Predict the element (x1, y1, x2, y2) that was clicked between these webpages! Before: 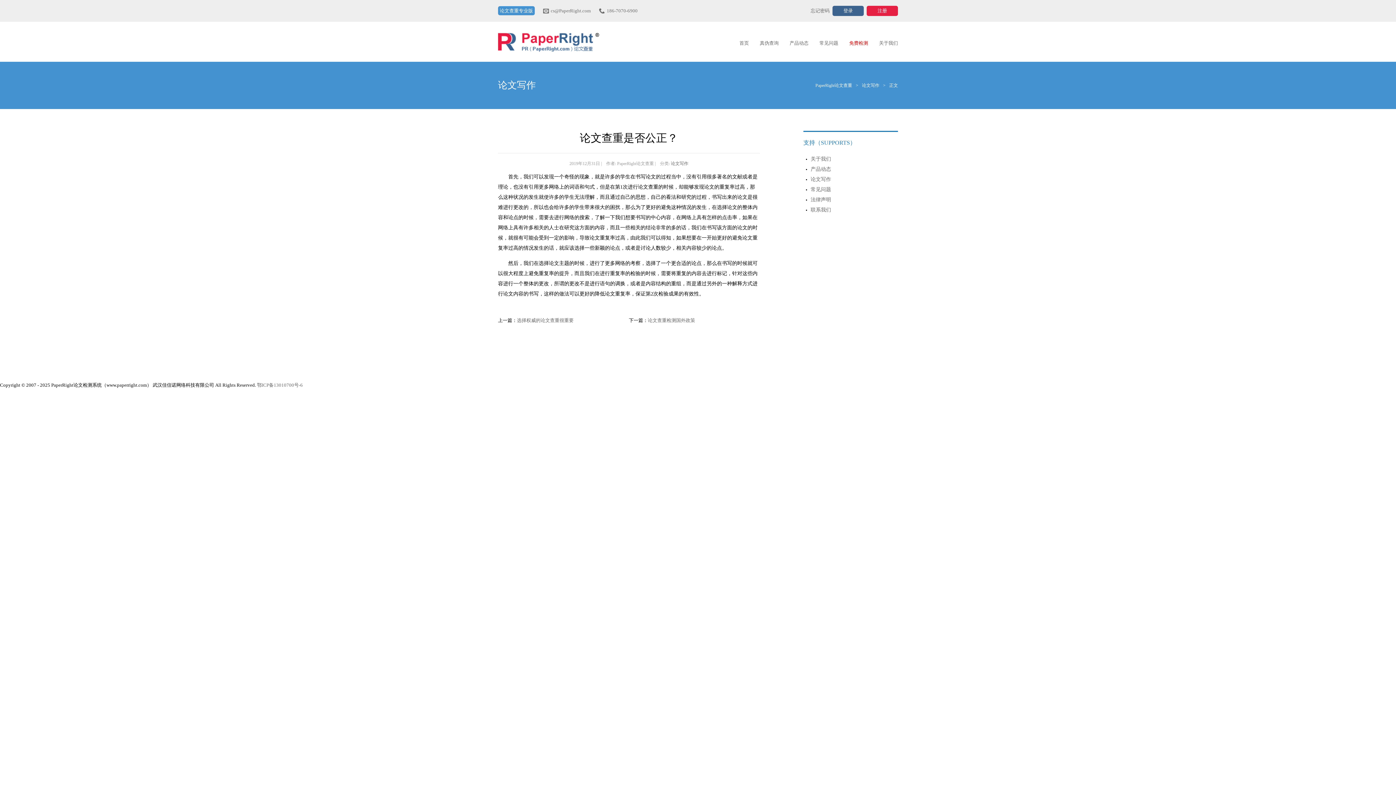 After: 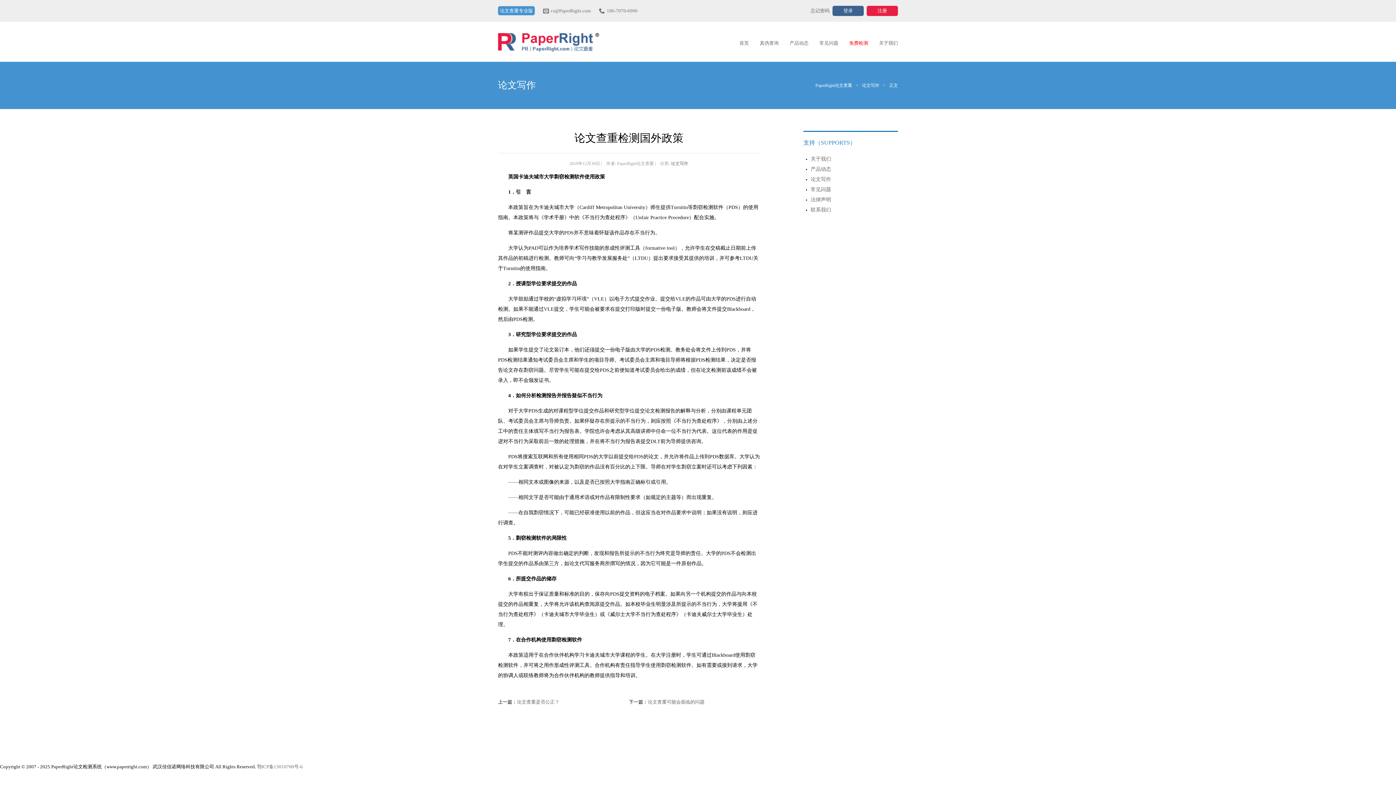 Action: bbox: (648, 317, 695, 323) label: 论文查重检测国外政策